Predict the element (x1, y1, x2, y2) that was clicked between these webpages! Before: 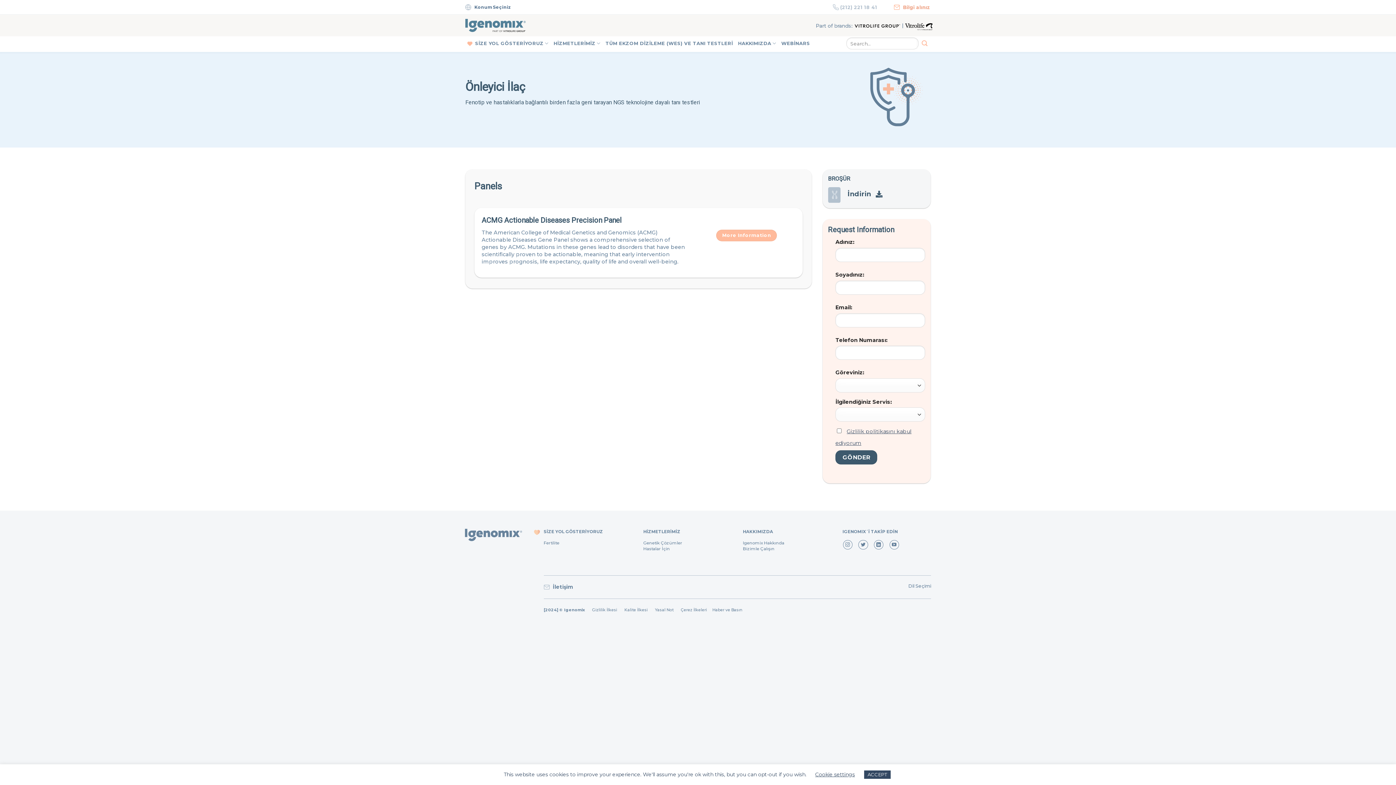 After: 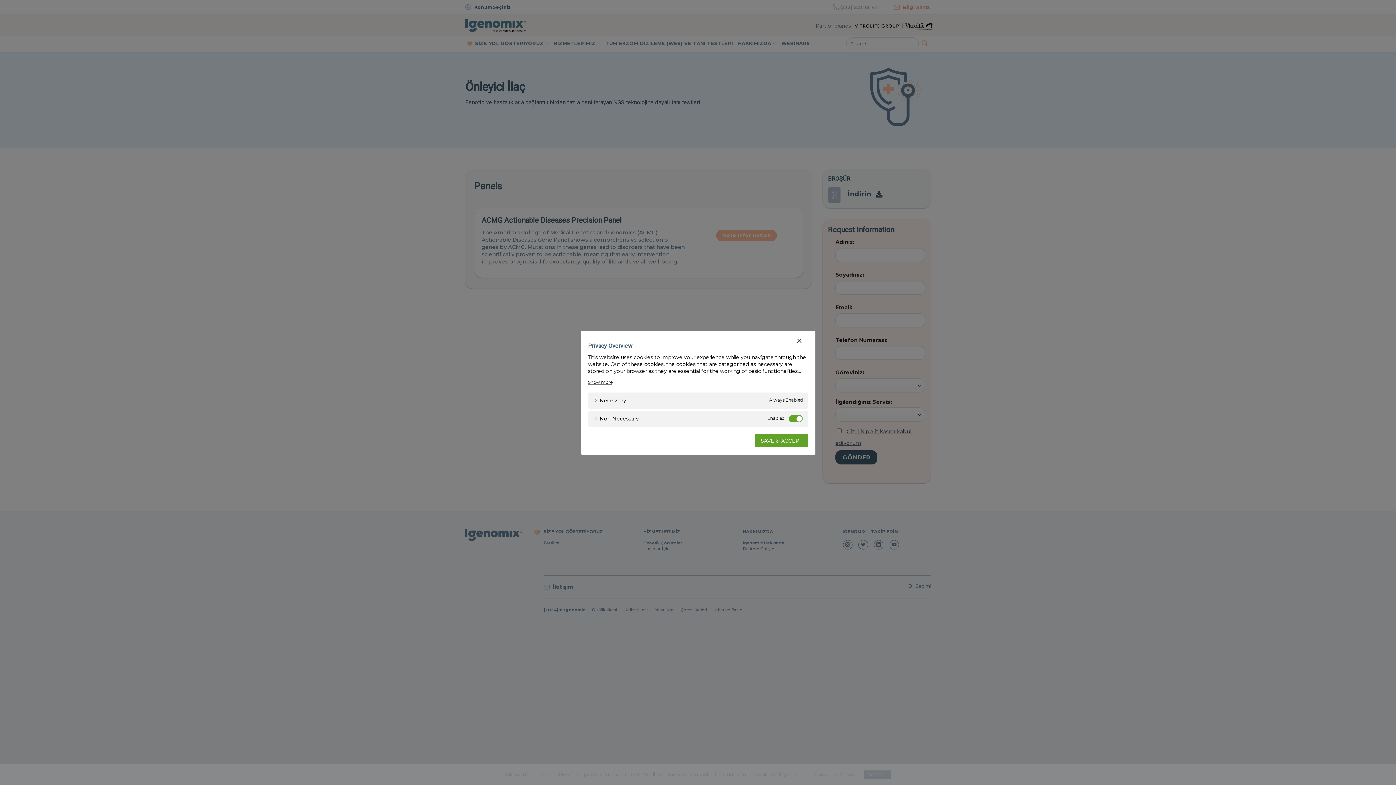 Action: label: Cookie settings bbox: (815, 771, 855, 778)